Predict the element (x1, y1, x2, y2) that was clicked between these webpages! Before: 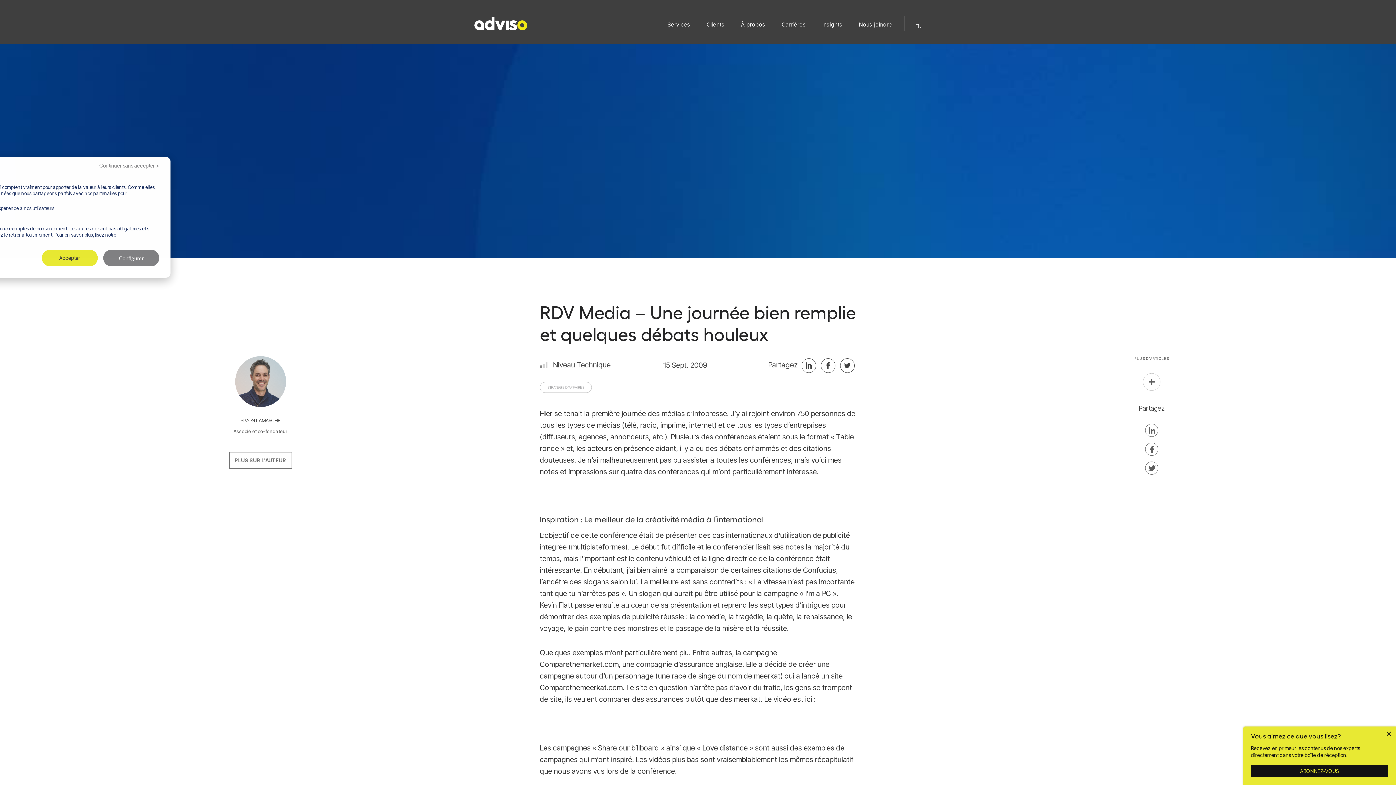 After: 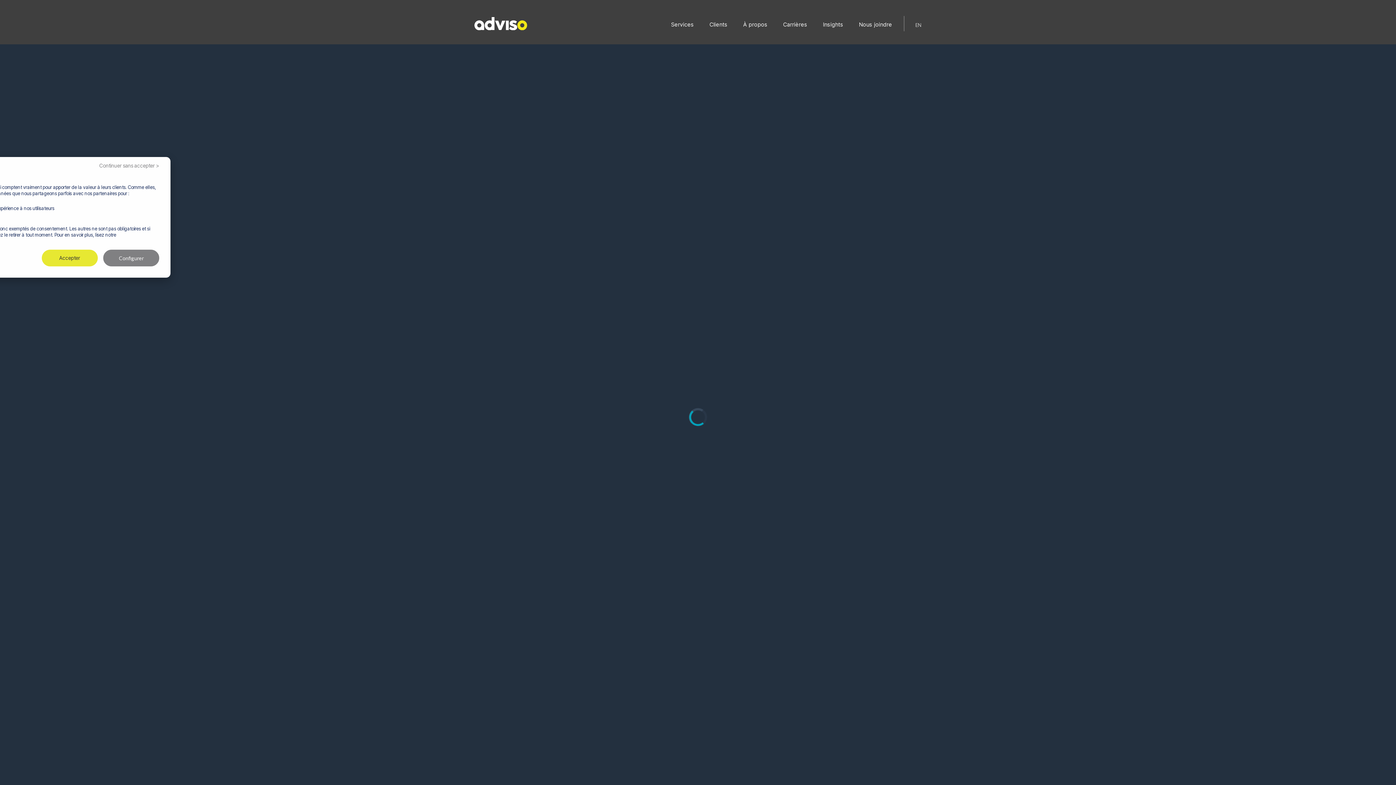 Action: bbox: (474, 19, 527, 28)